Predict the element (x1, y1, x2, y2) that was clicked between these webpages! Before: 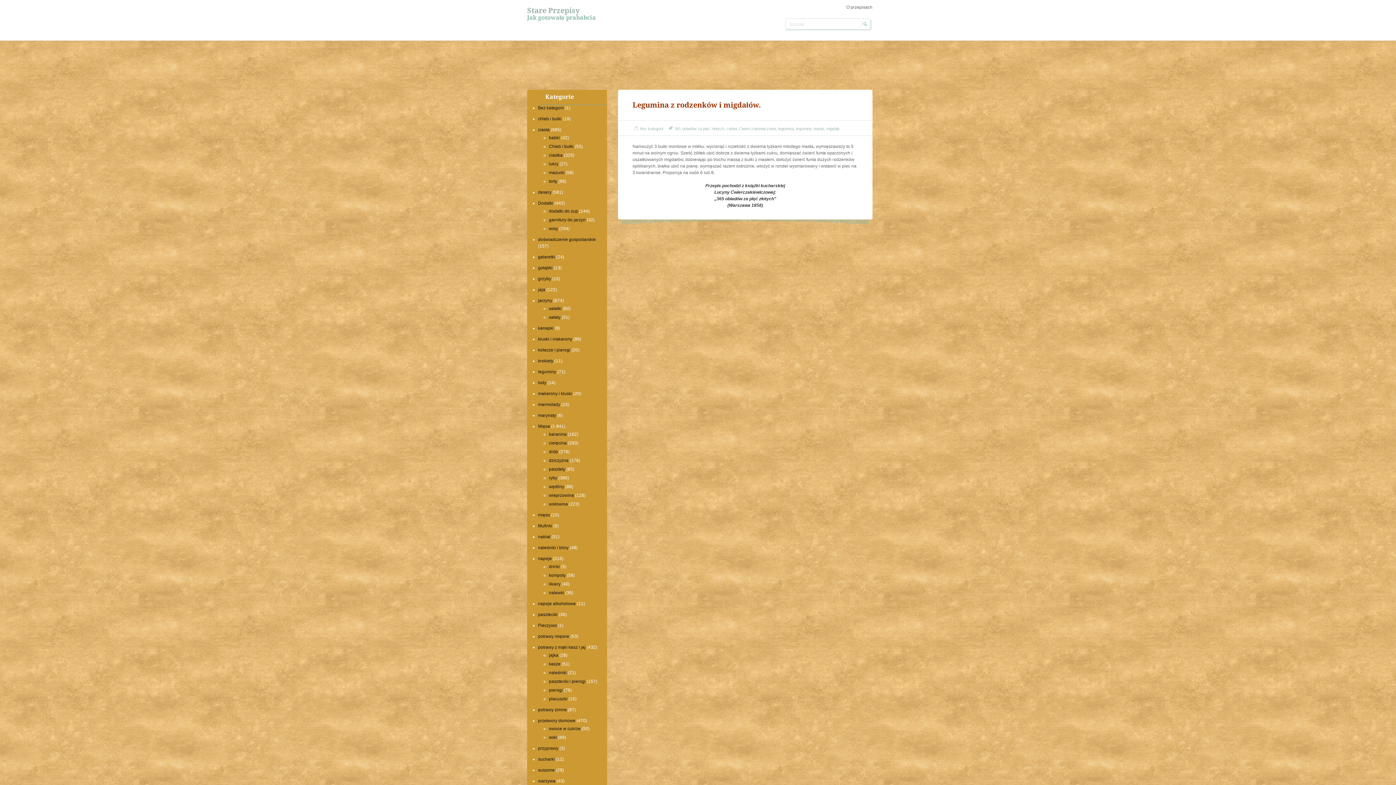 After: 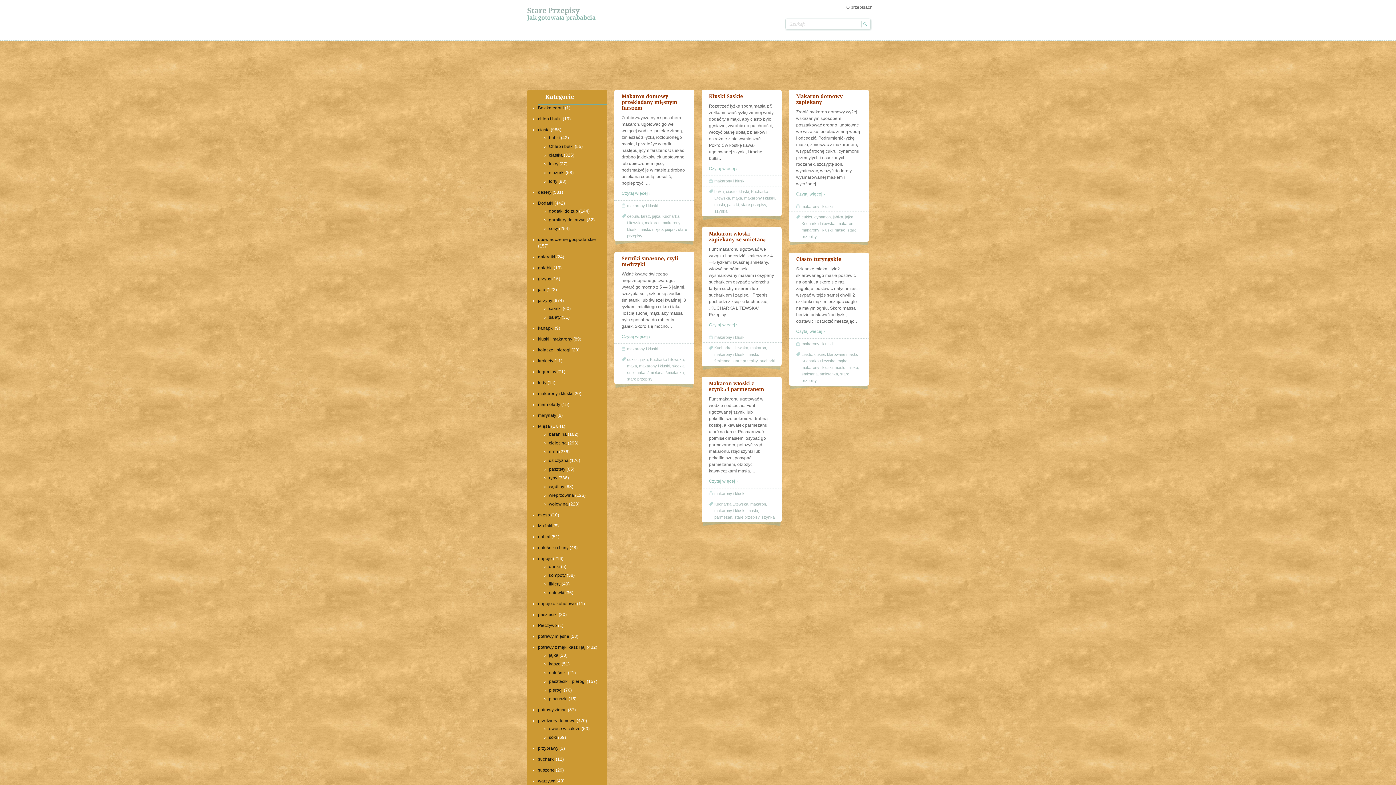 Action: label: makarony i kluski bbox: (538, 391, 572, 396)